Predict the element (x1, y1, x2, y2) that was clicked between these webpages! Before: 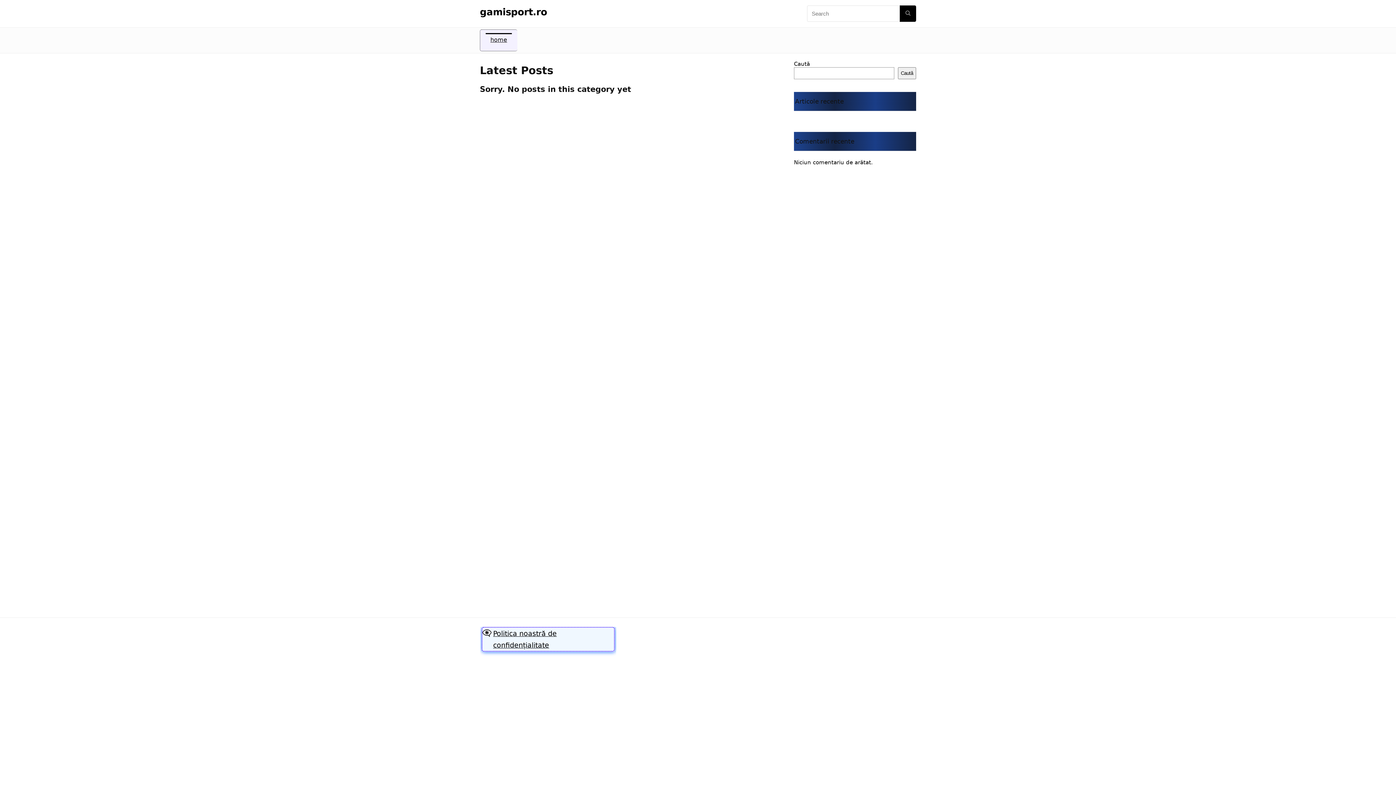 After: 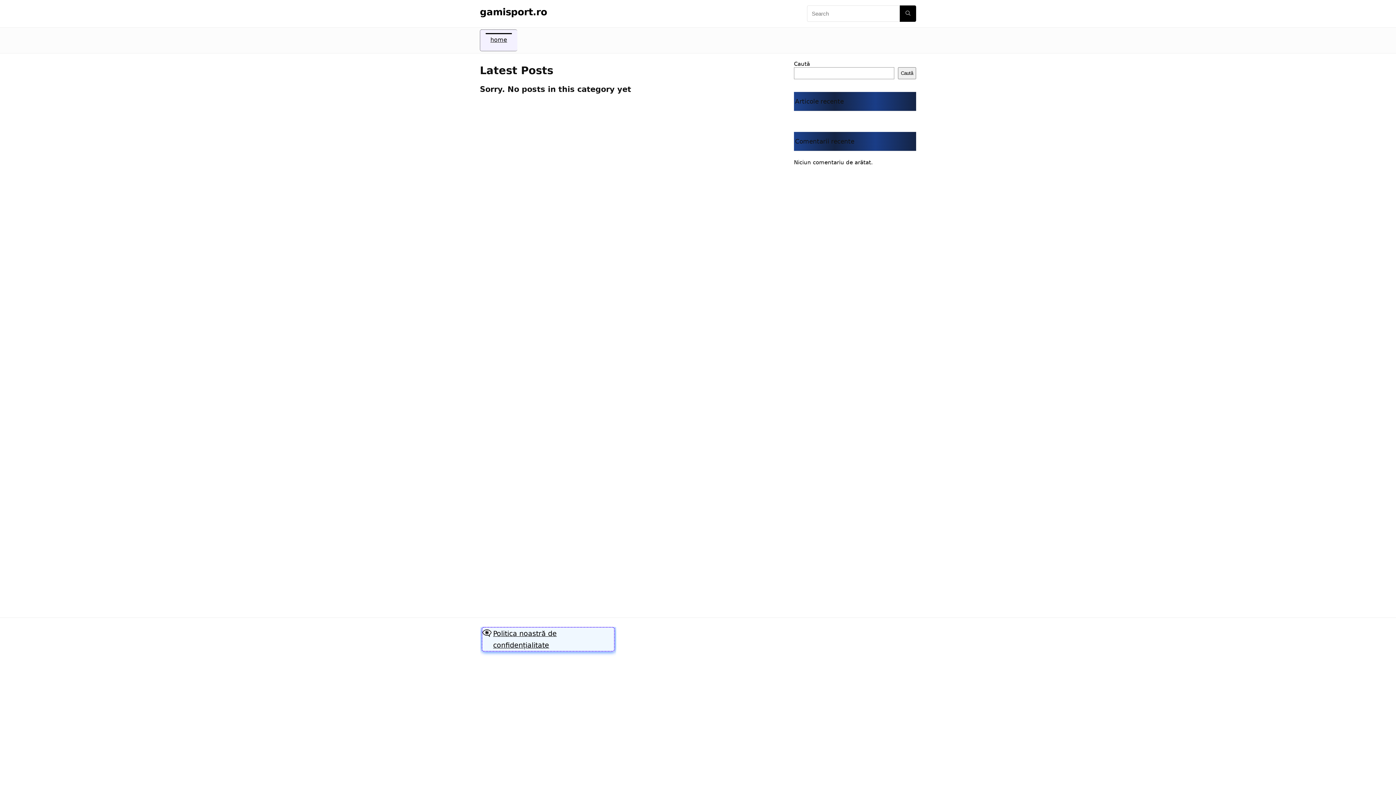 Action: label: Politica noastră de confidențialitate bbox: (481, 627, 615, 652)